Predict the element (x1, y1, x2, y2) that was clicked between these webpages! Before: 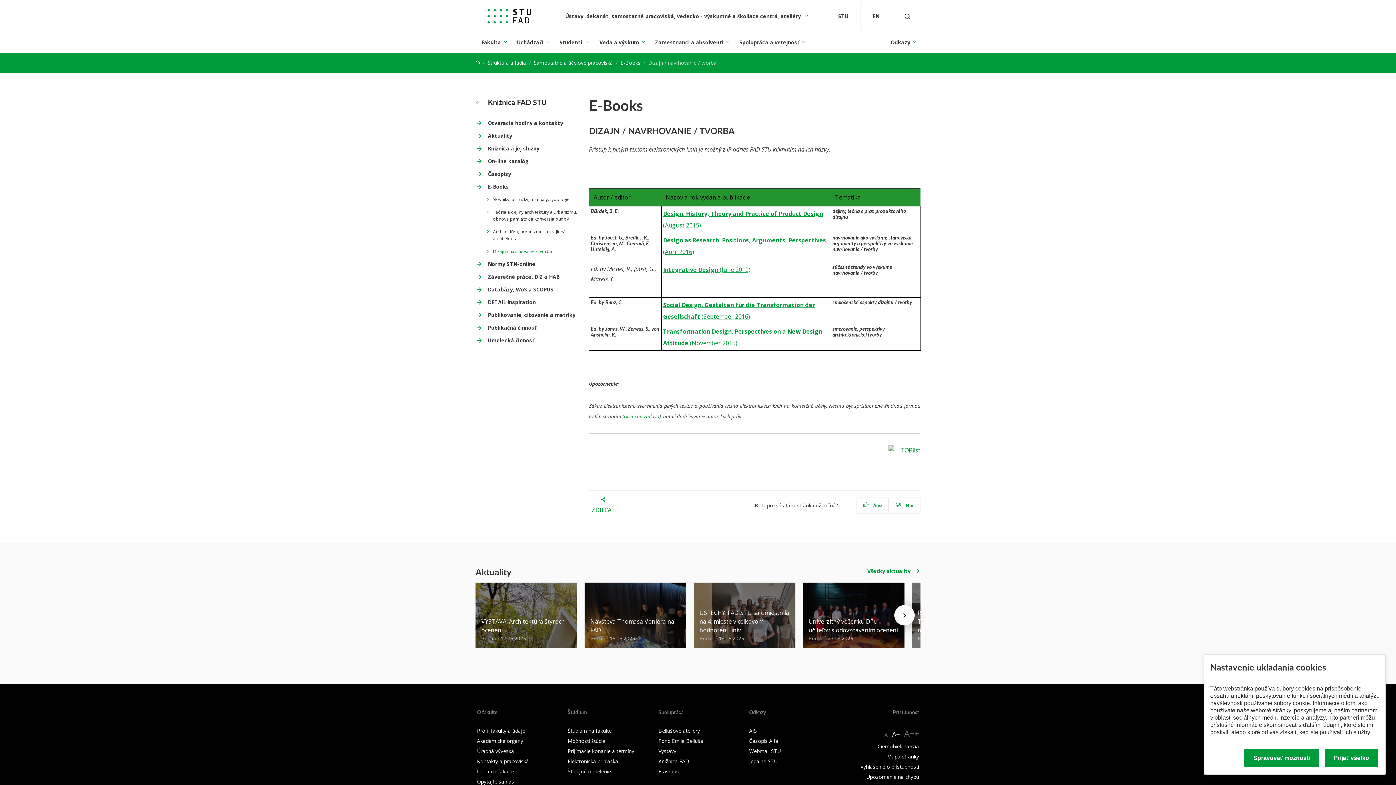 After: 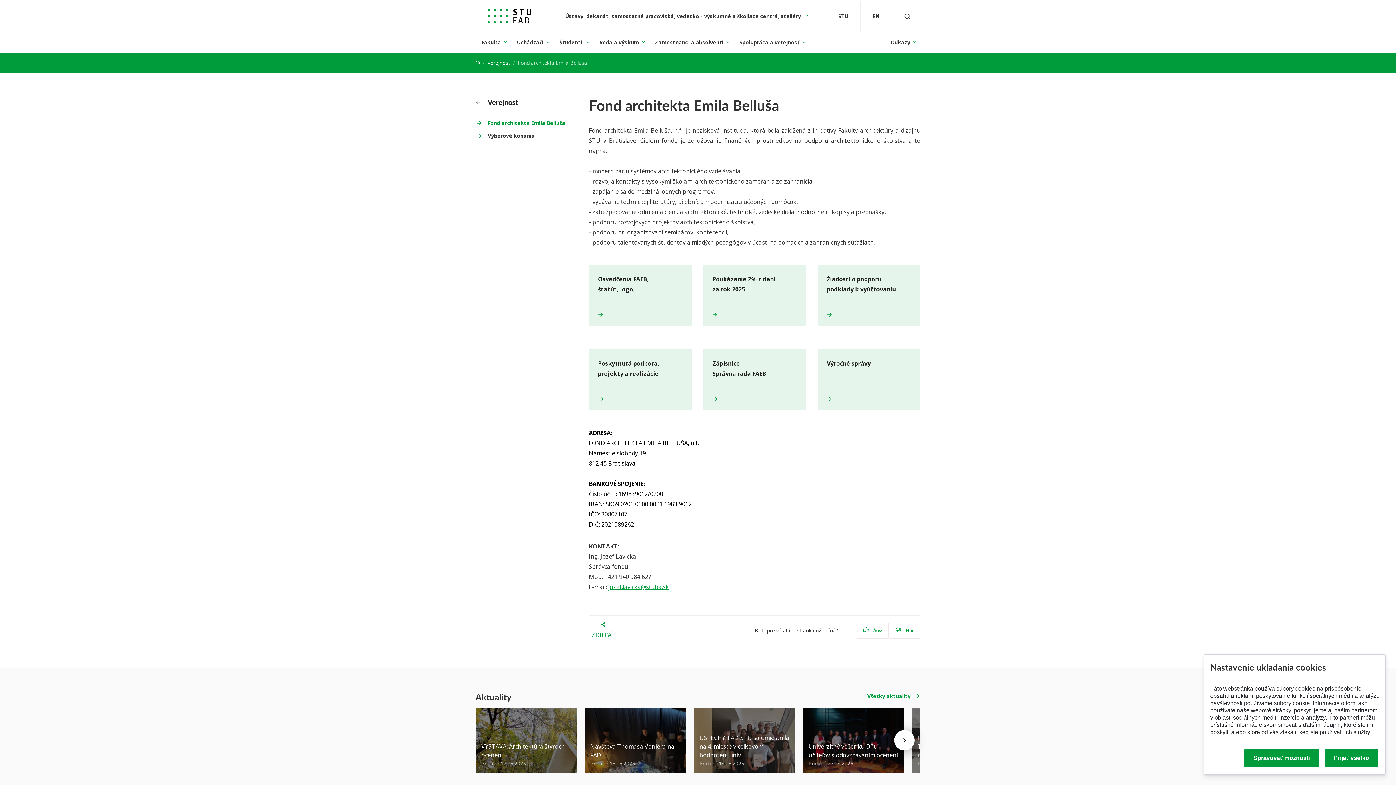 Action: label: Fond Emila Belluša bbox: (658, 737, 703, 744)